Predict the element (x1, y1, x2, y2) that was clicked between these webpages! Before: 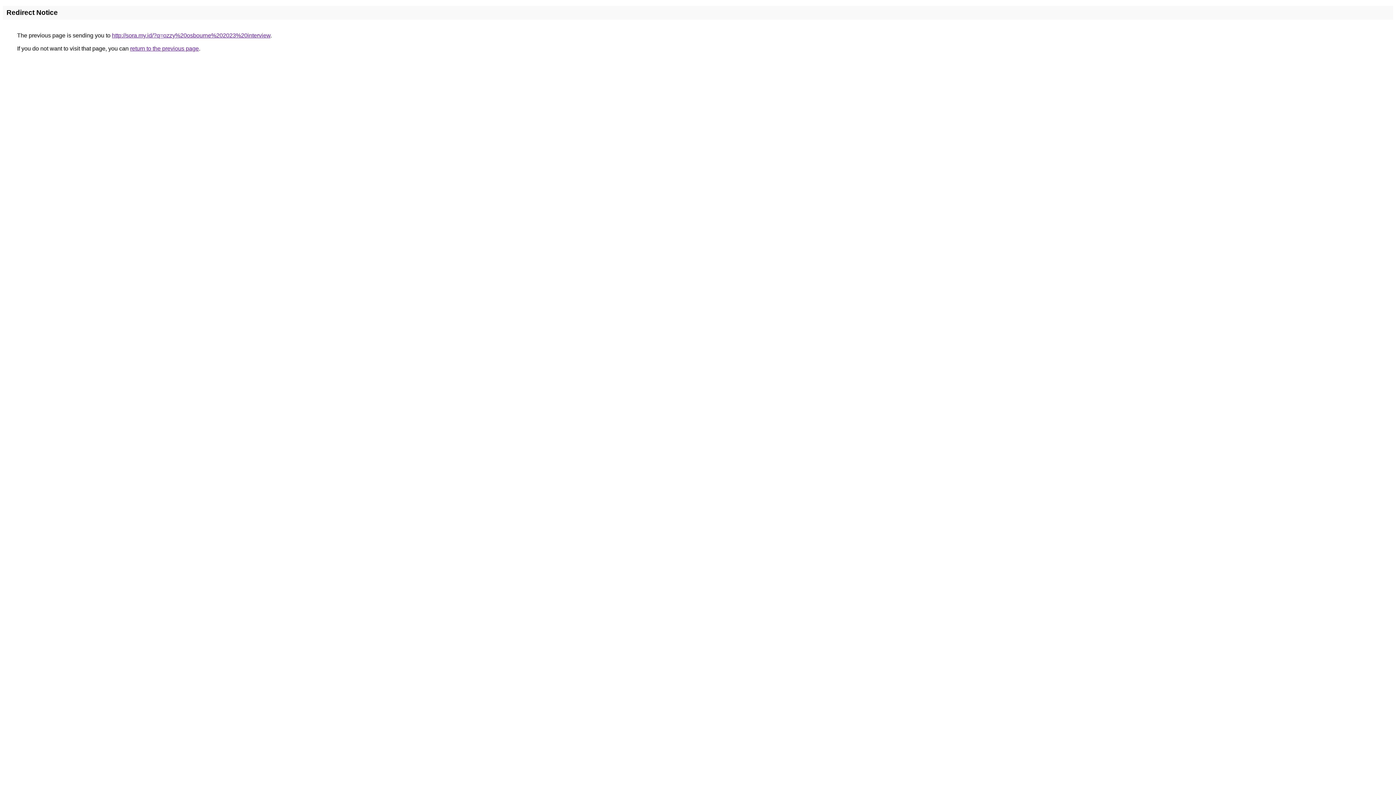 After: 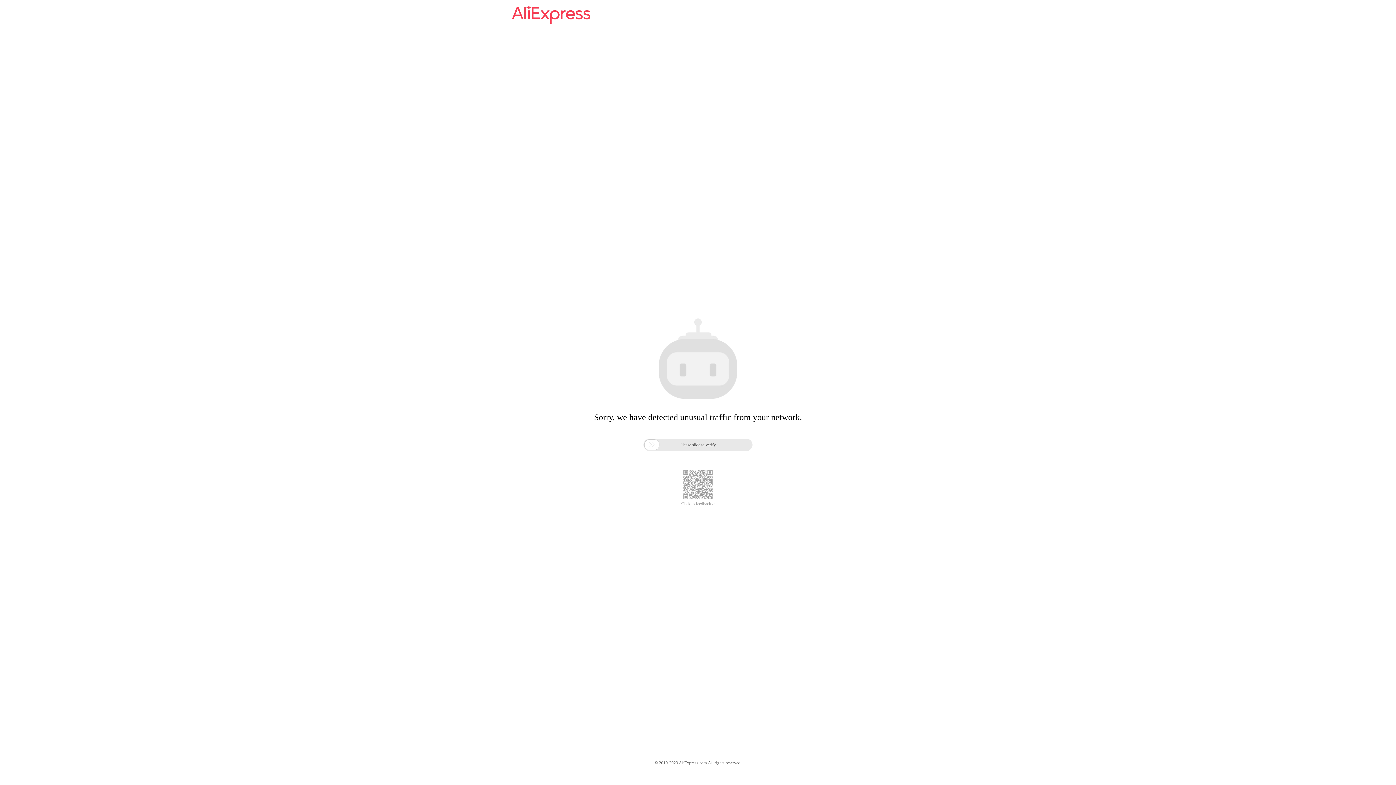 Action: label: http://sora.my.id/?q=ozzy%20osbourne%202023%20interview bbox: (112, 32, 270, 38)